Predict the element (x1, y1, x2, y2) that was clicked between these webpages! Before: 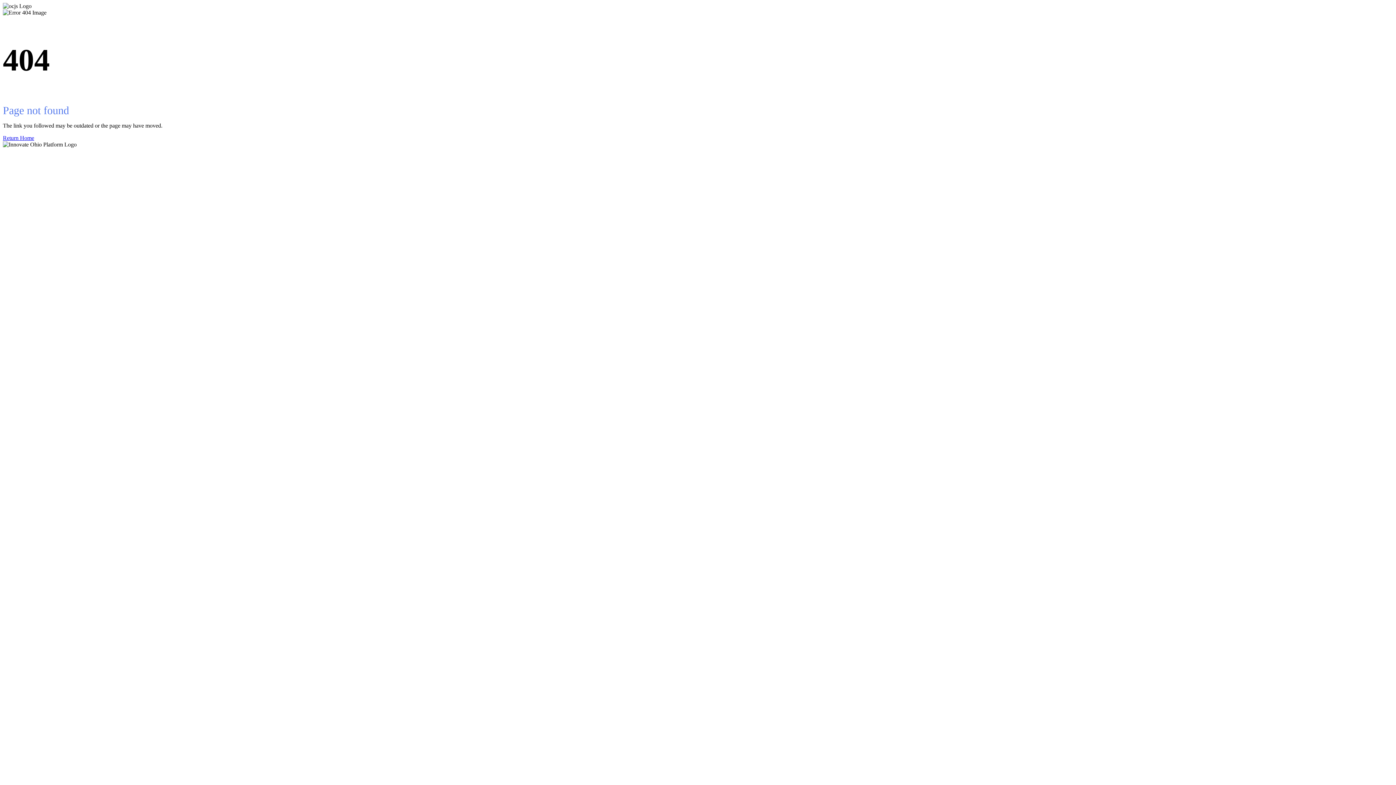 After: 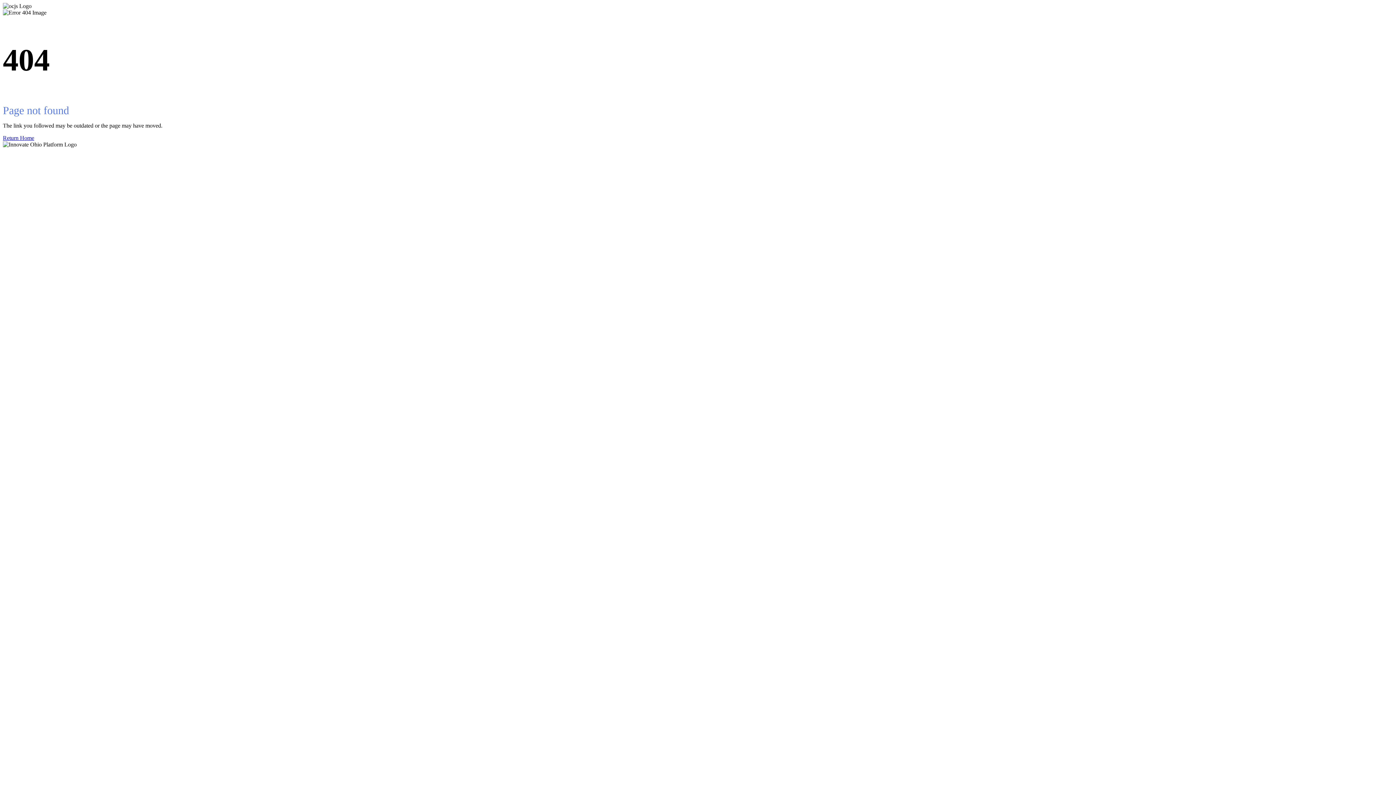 Action: label: Return Home bbox: (2, 134, 1393, 141)